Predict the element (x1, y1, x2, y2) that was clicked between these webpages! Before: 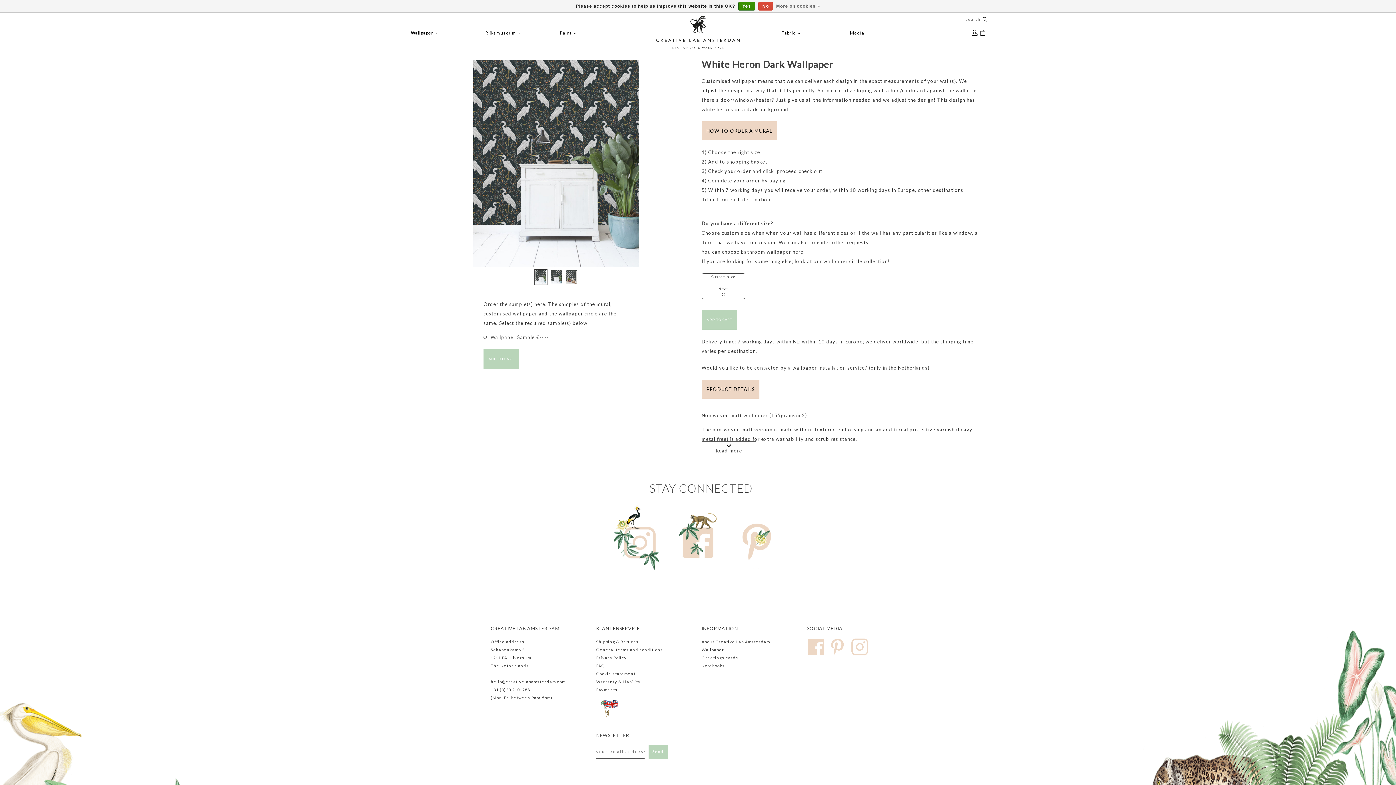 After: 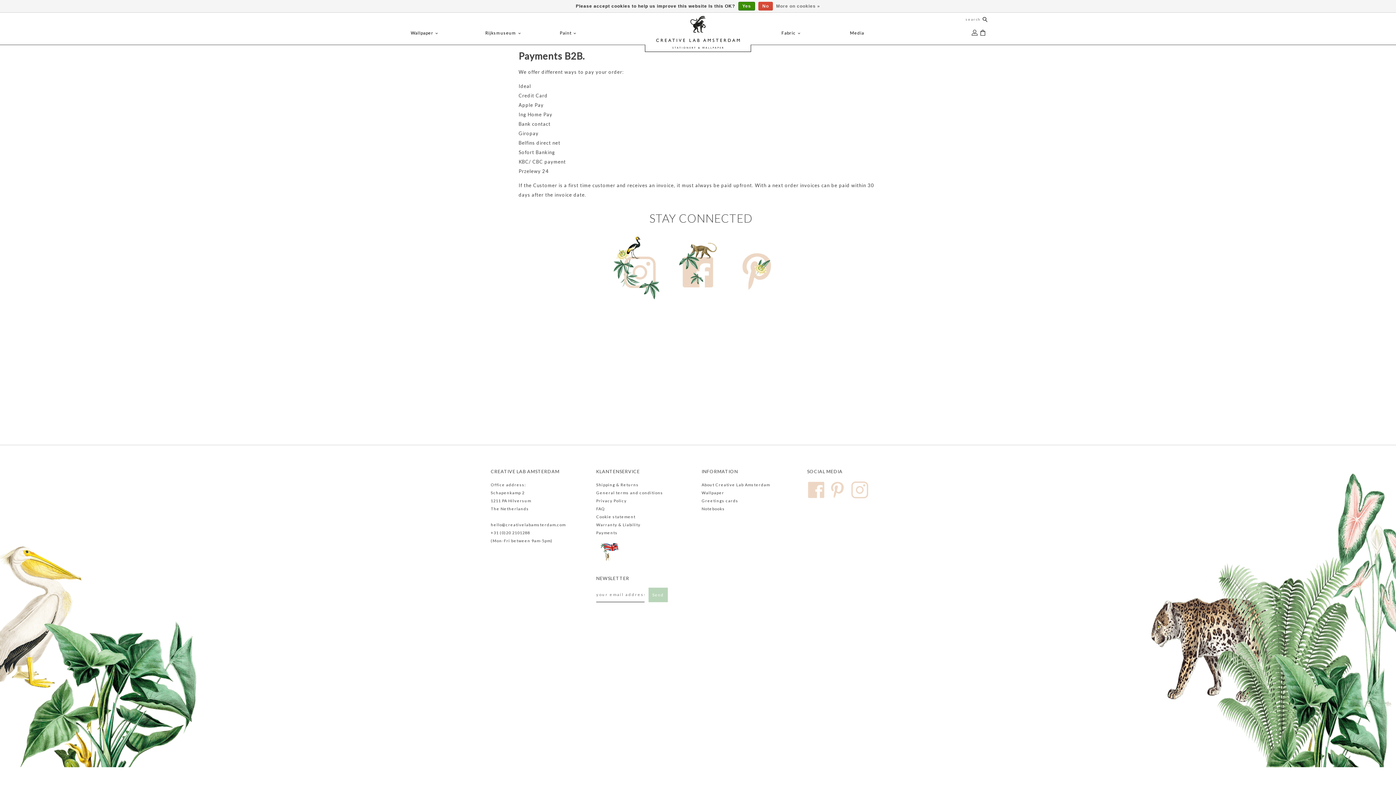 Action: bbox: (596, 687, 617, 692) label: Payments